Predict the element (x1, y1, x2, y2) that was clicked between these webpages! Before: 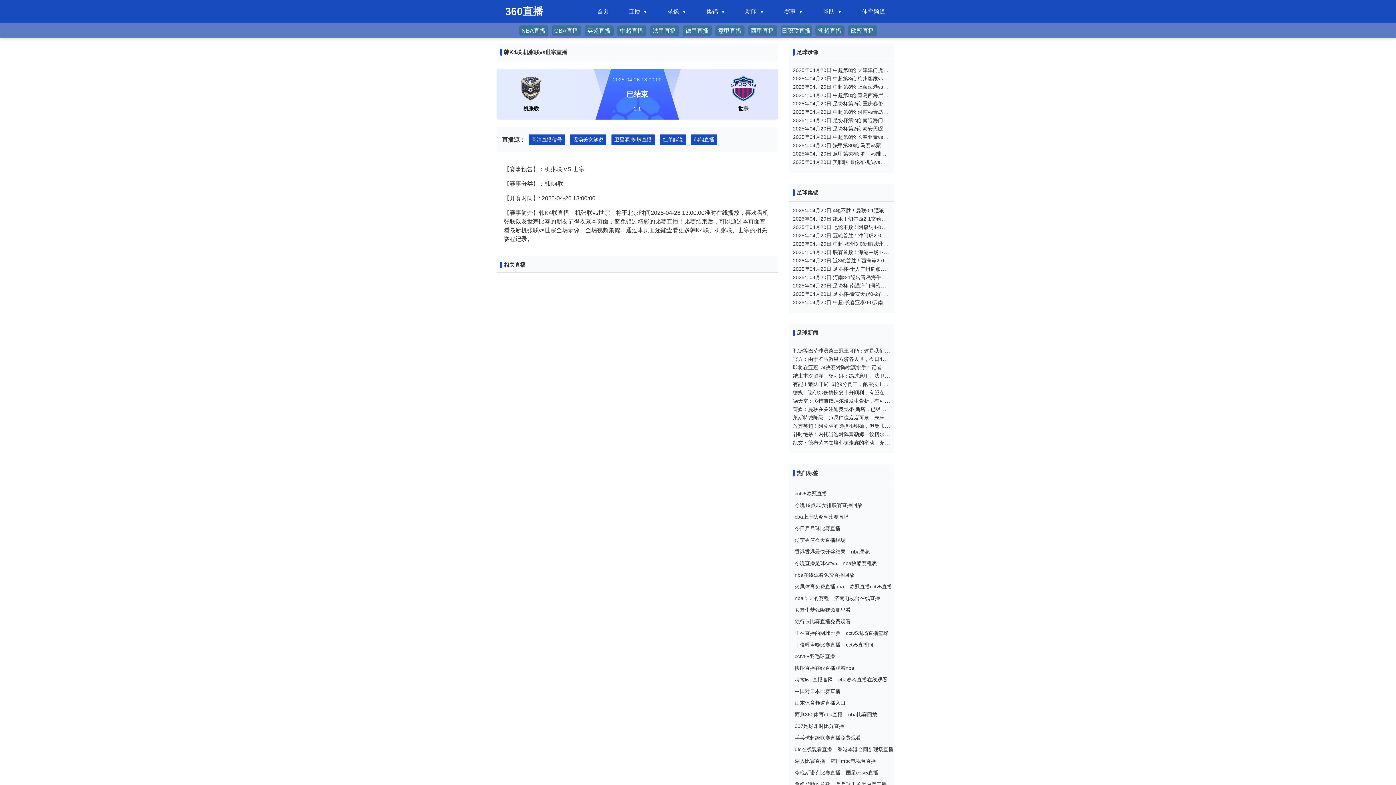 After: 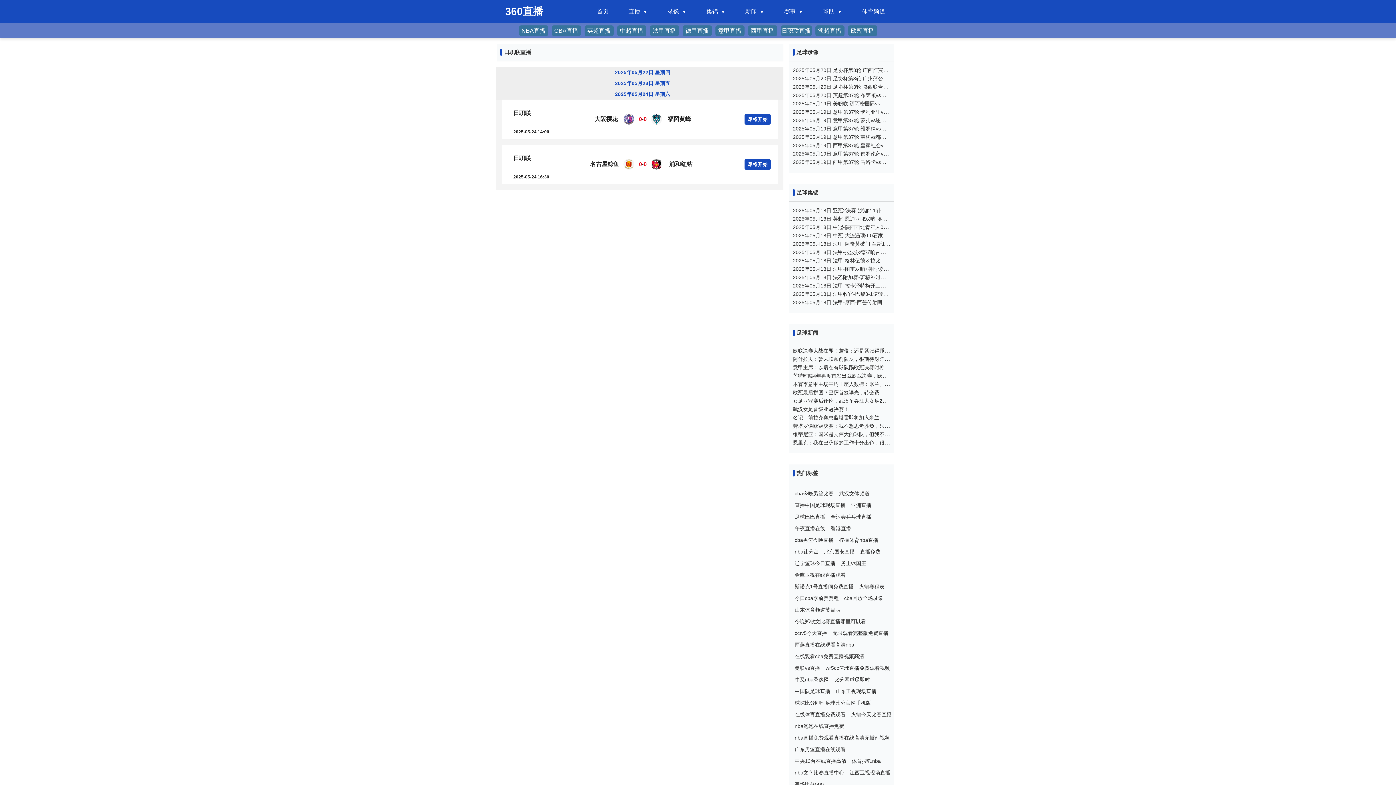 Action: bbox: (781, 26, 810, 35) label: 日职联直播